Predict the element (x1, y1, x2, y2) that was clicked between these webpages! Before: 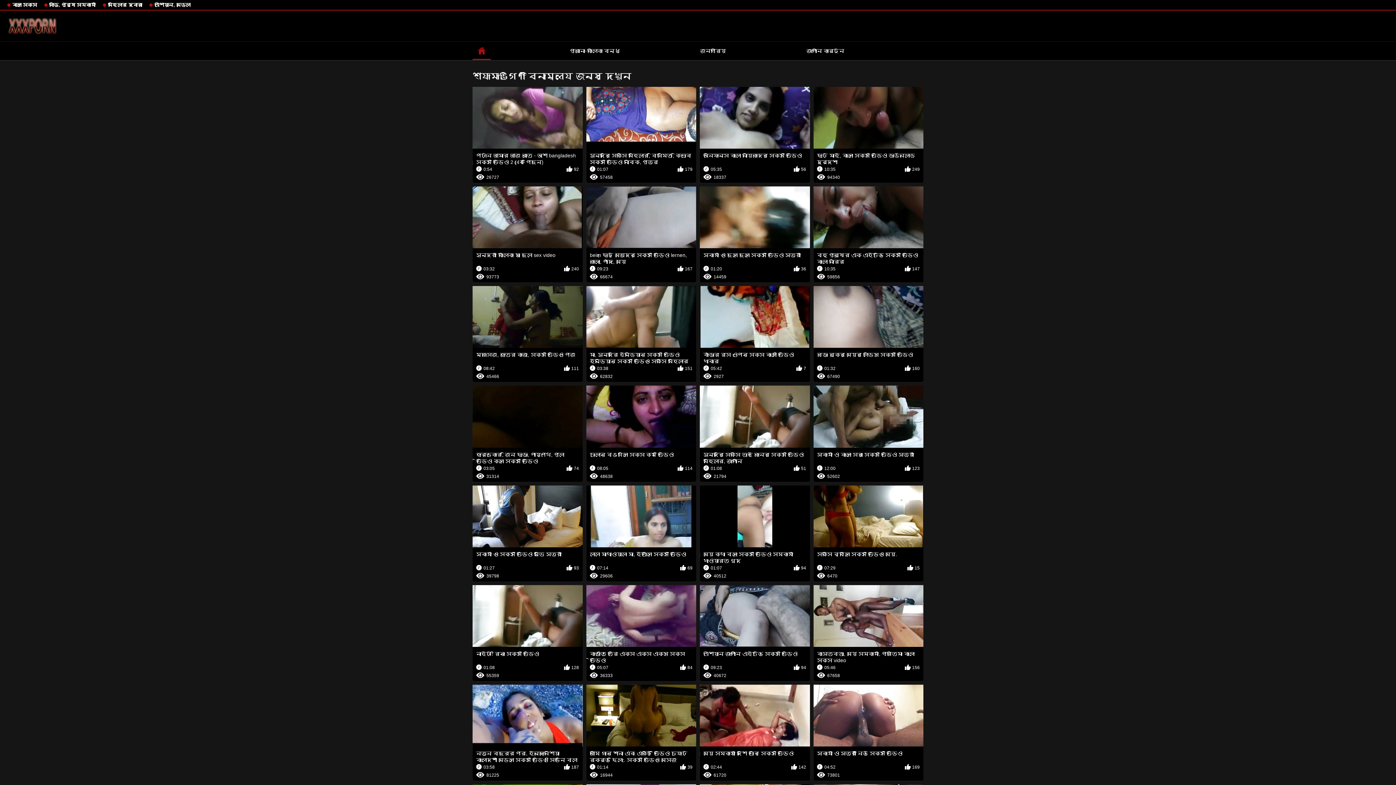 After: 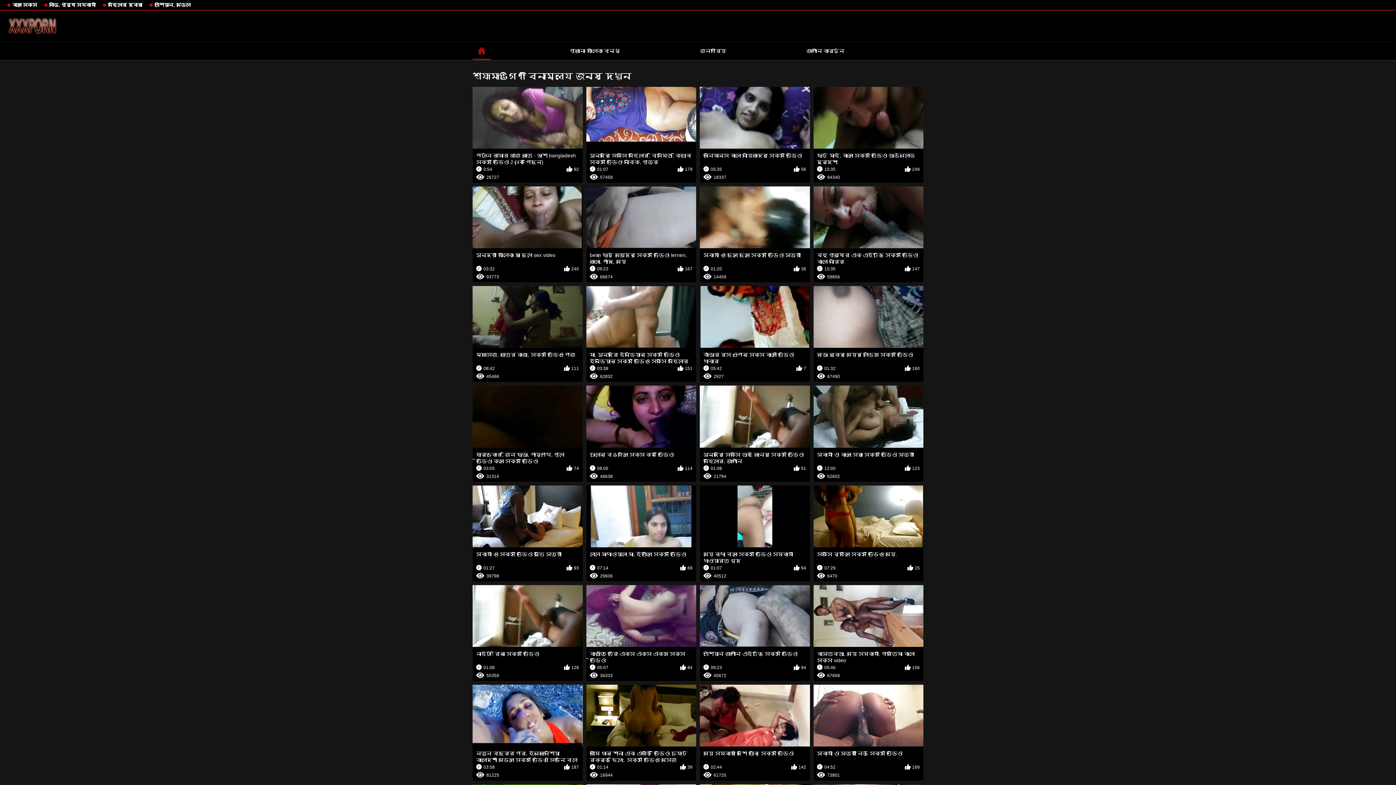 Action: label: সুন্দরি সেক্সি ভাই বোনের সেক্স ভিডিও মহিলার, জাপানি
01:08
51
21794 bbox: (700, 385, 810, 482)